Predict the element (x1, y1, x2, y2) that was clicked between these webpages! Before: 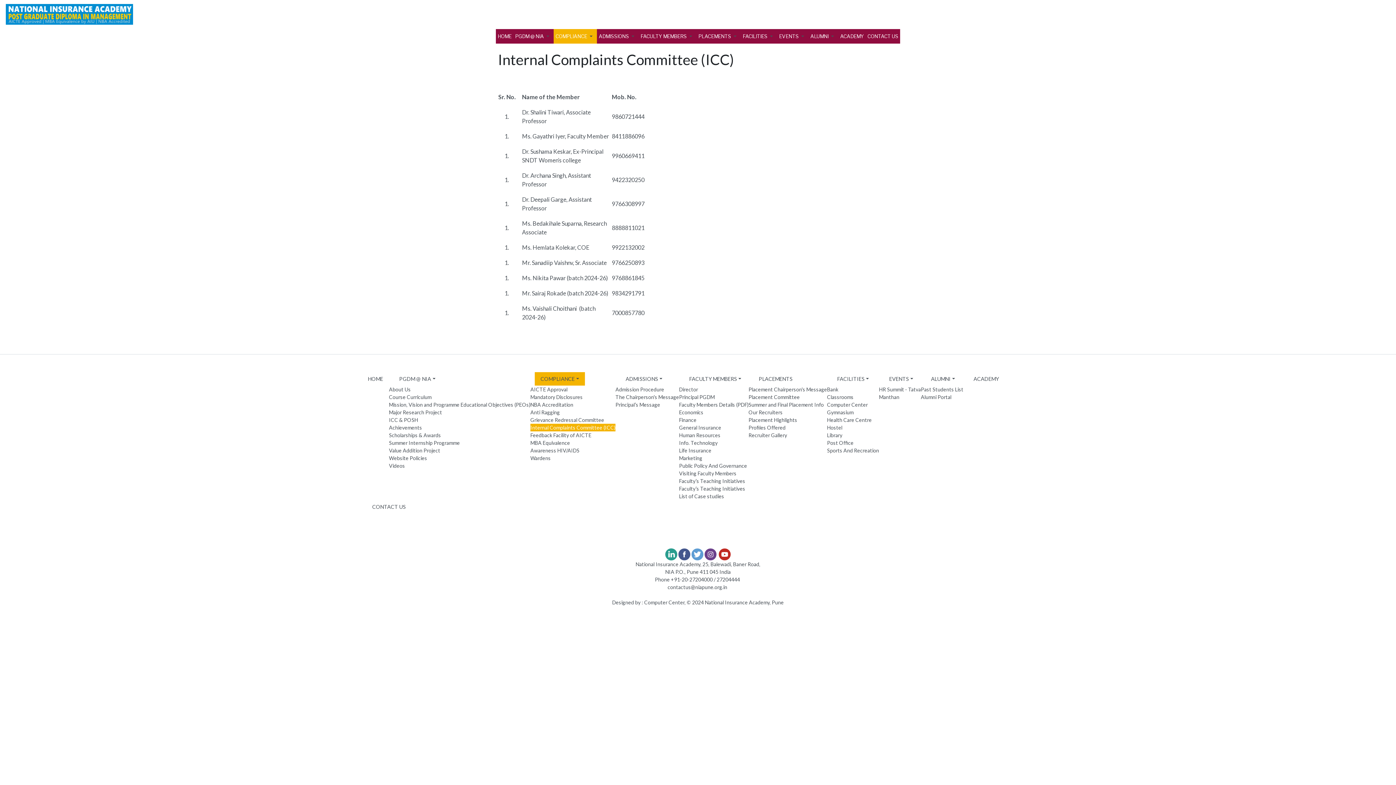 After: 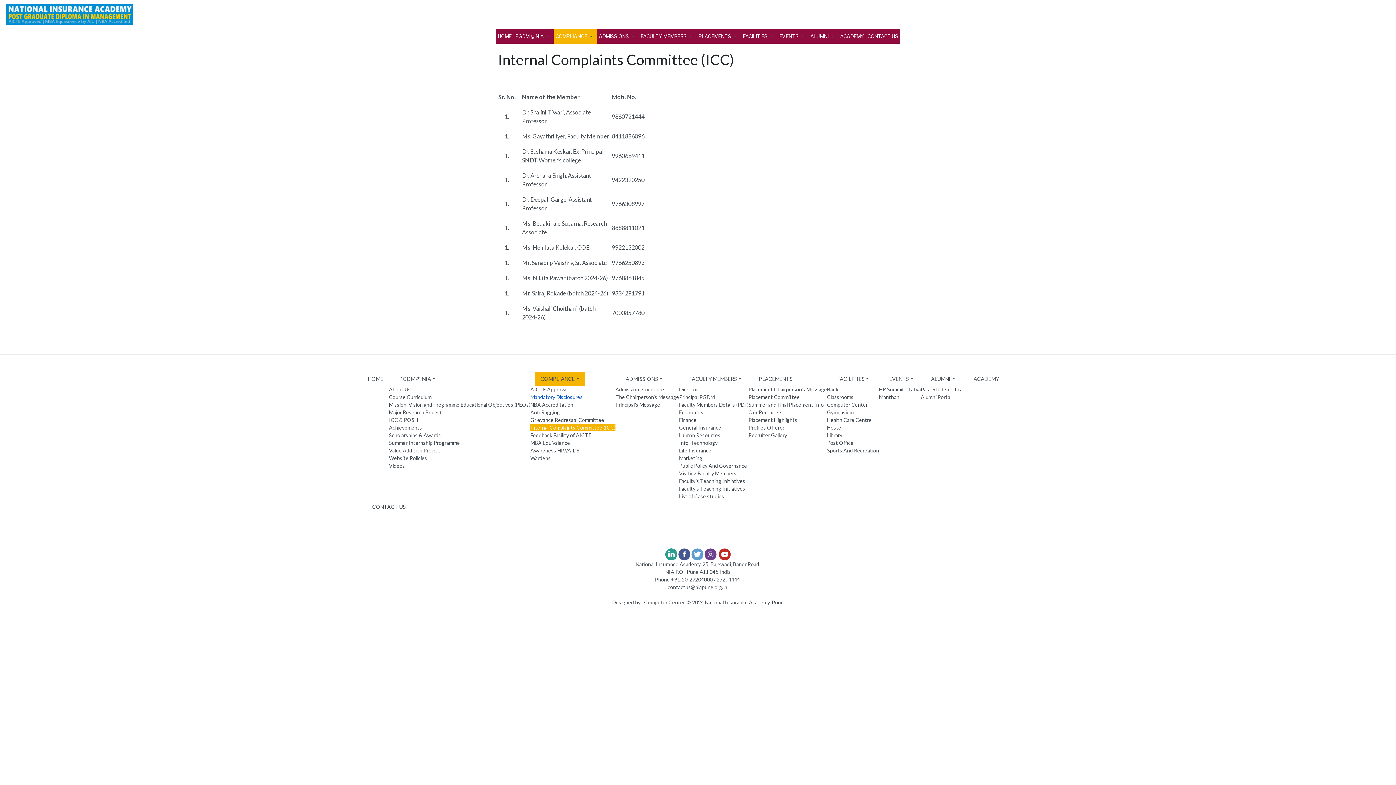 Action: label: Mandatory Disclosures bbox: (530, 393, 615, 400)